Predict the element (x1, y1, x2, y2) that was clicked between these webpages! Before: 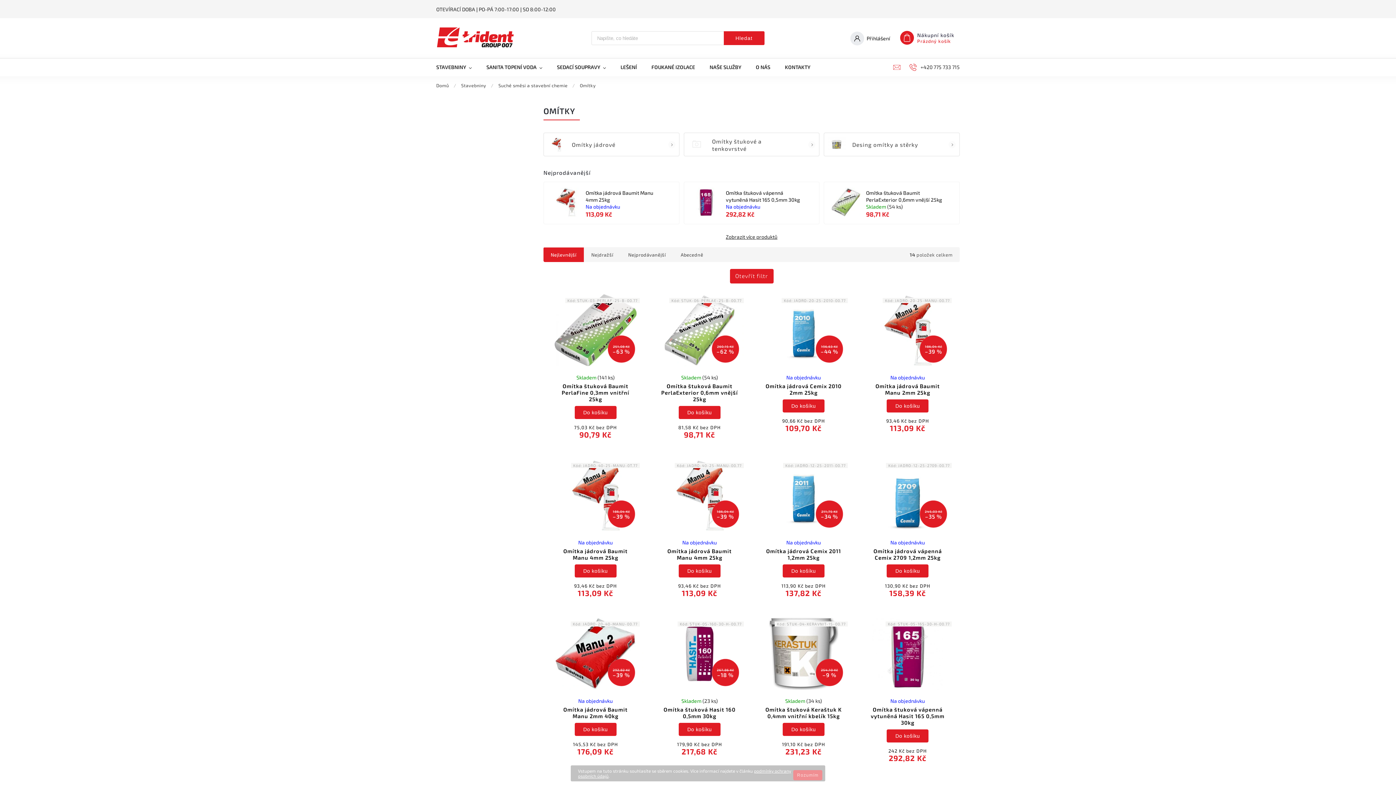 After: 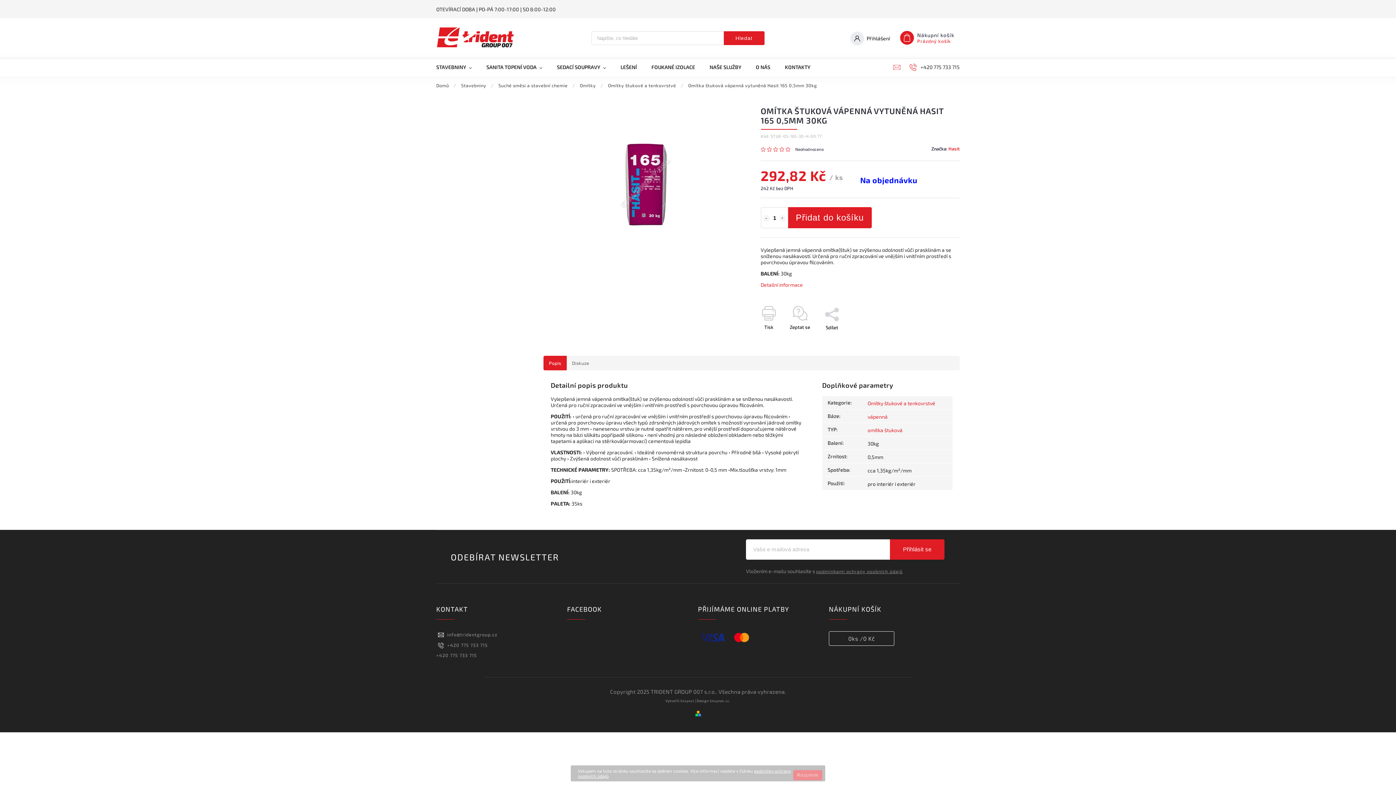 Action: bbox: (860, 618, 955, 691)